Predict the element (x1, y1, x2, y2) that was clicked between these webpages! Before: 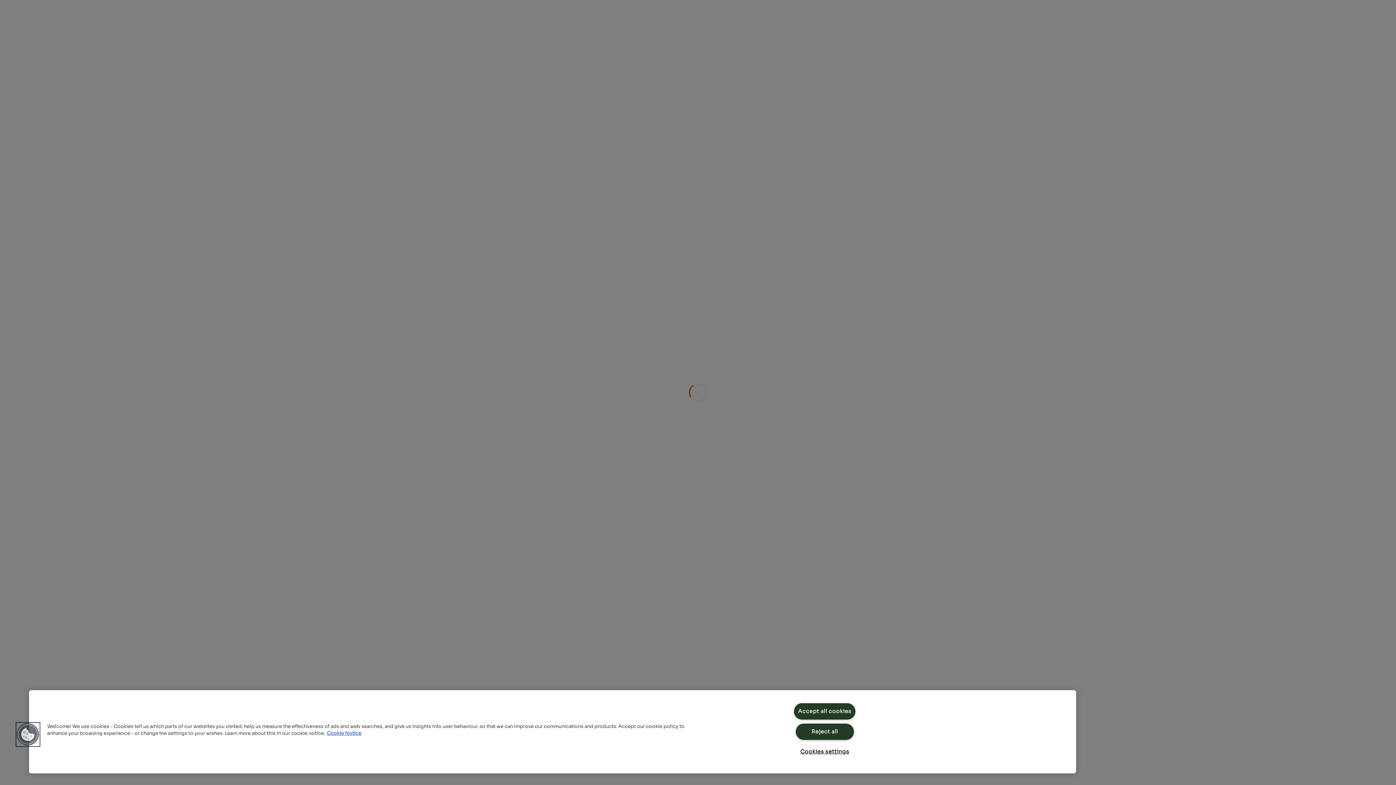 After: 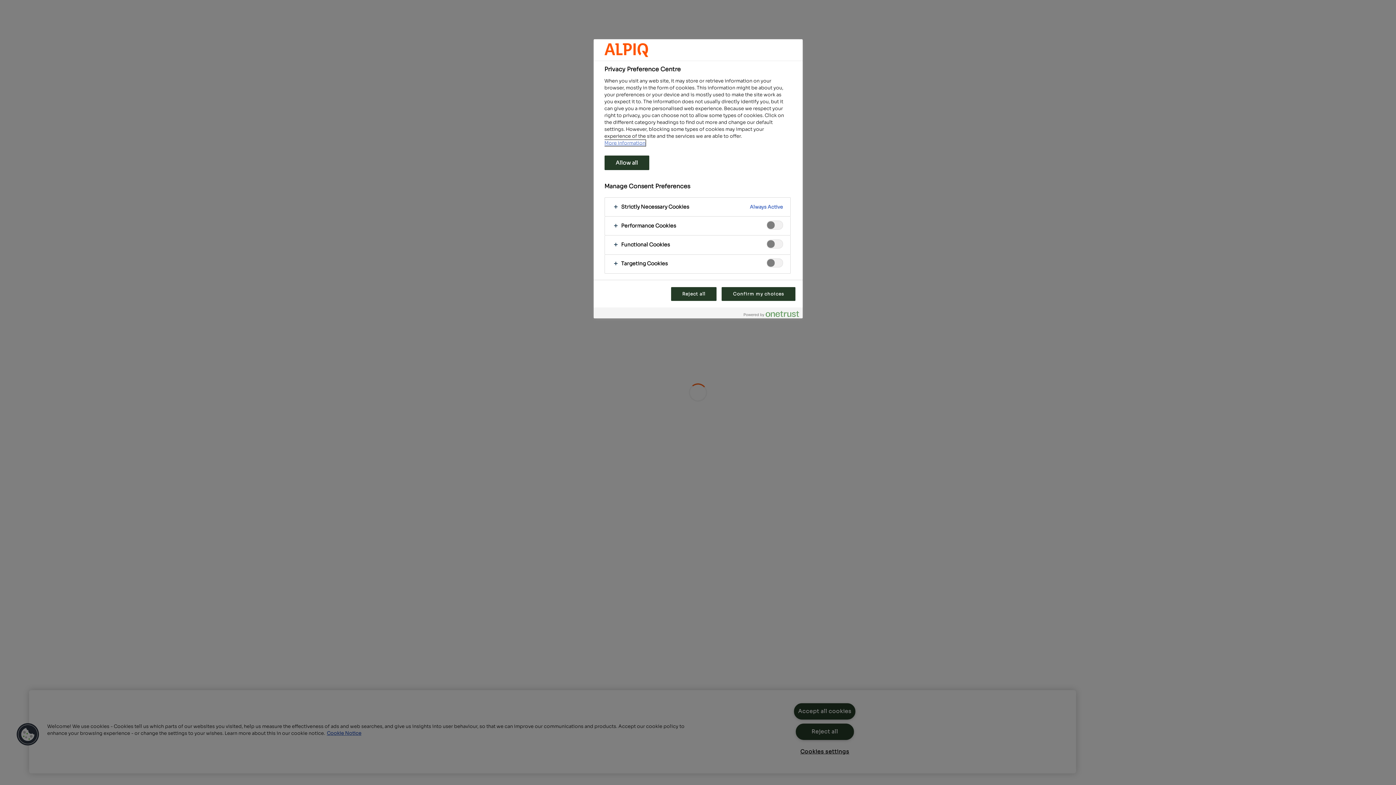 Action: label: Cookies bbox: (16, 723, 39, 746)